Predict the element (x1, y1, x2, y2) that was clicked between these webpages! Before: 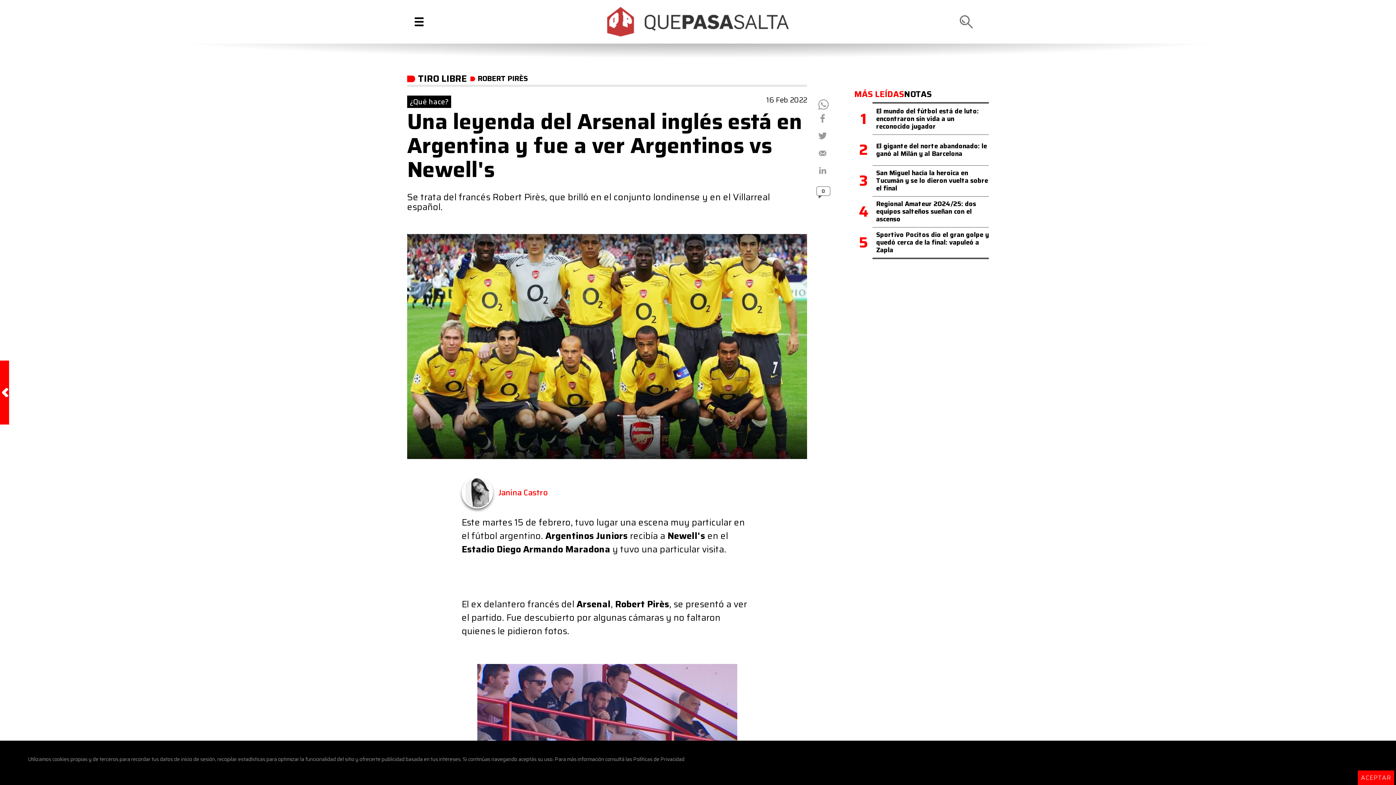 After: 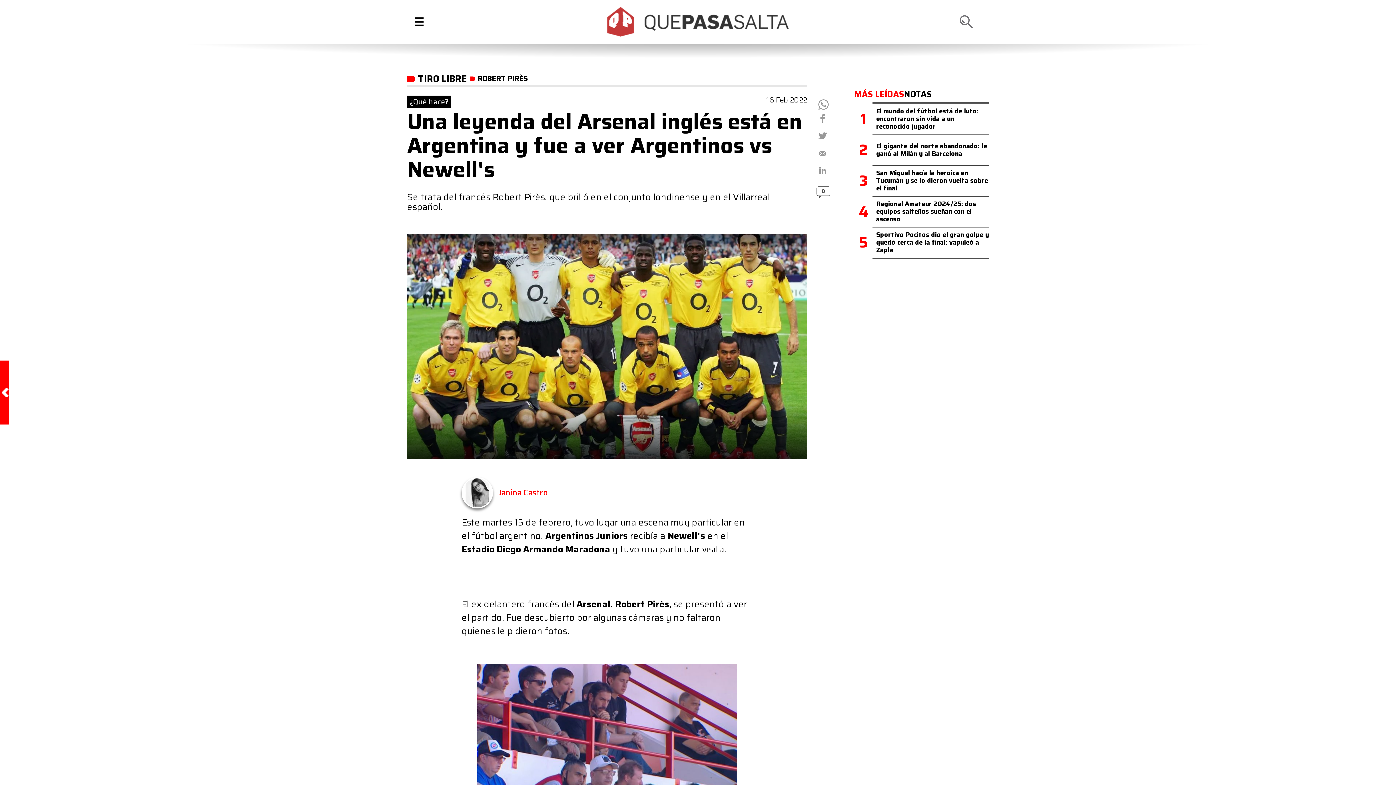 Action: bbox: (1358, 770, 1394, 786) label: ACEPTAR